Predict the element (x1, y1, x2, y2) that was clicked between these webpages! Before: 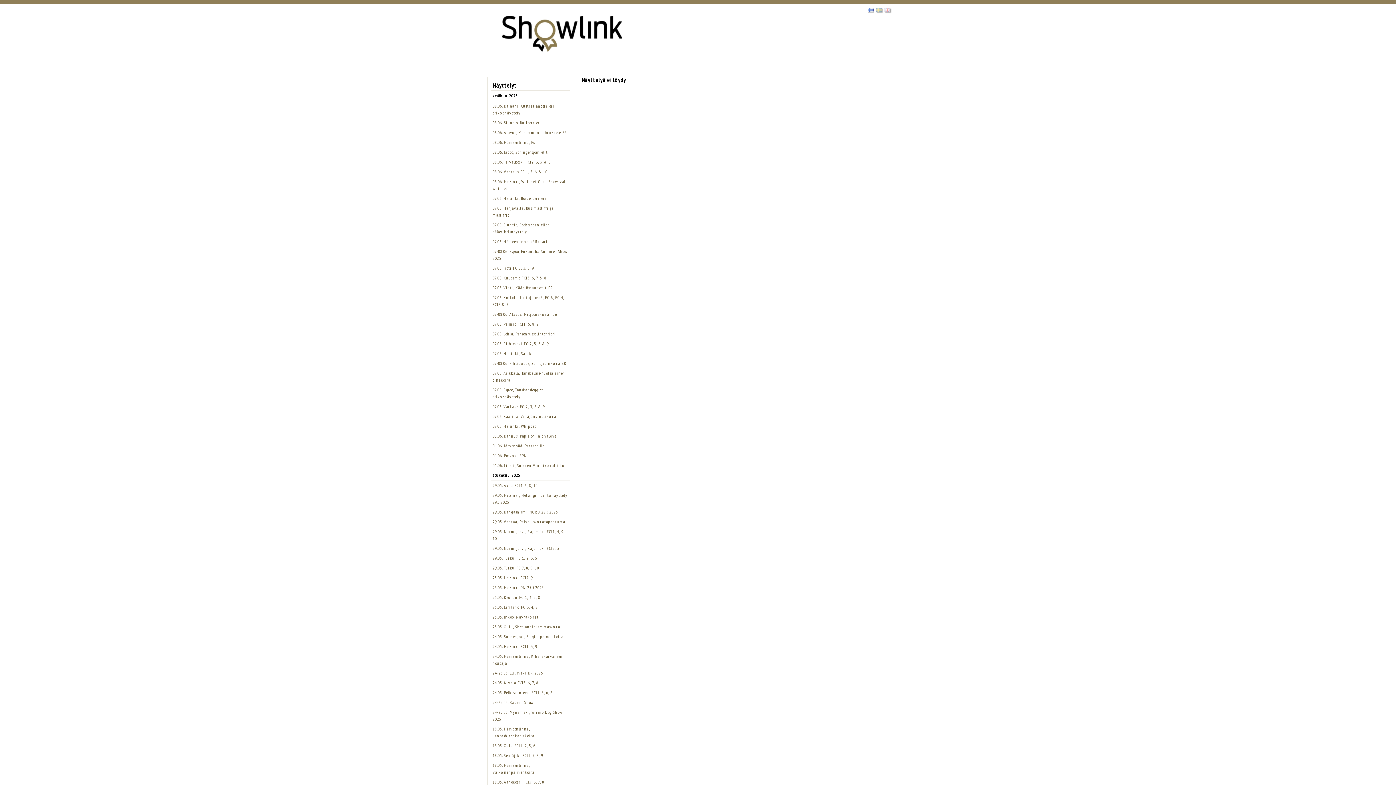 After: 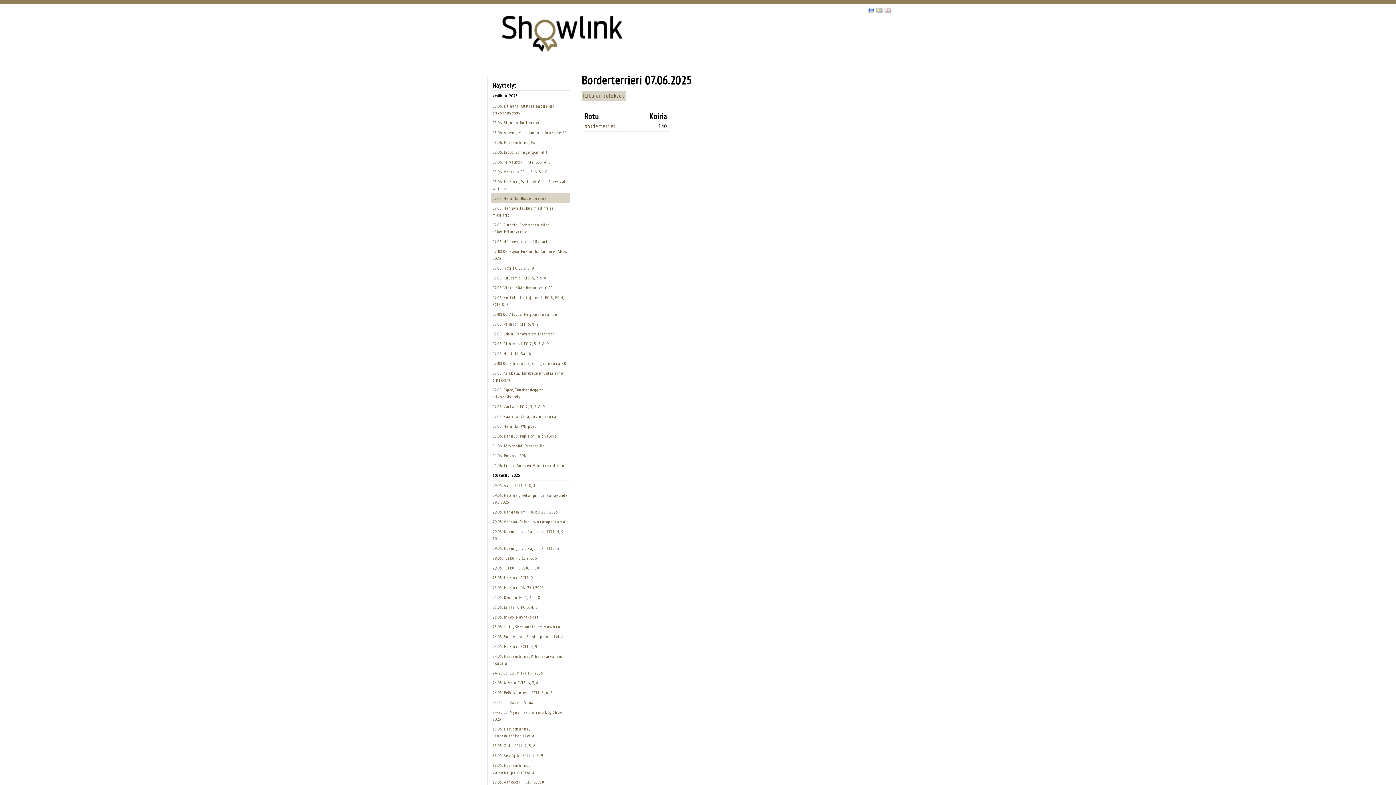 Action: label: 07.06. Helsinki, Borderterrieri bbox: (492, 195, 546, 201)